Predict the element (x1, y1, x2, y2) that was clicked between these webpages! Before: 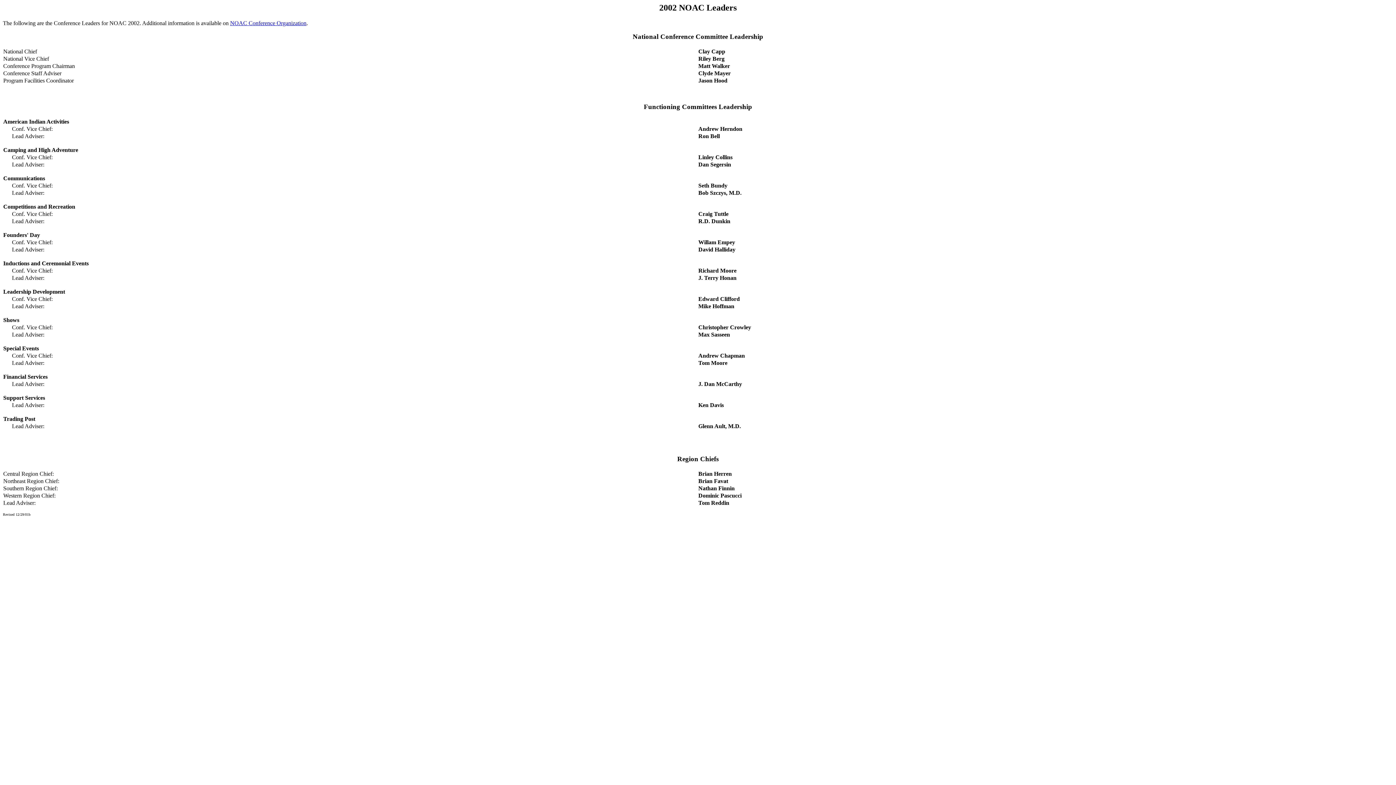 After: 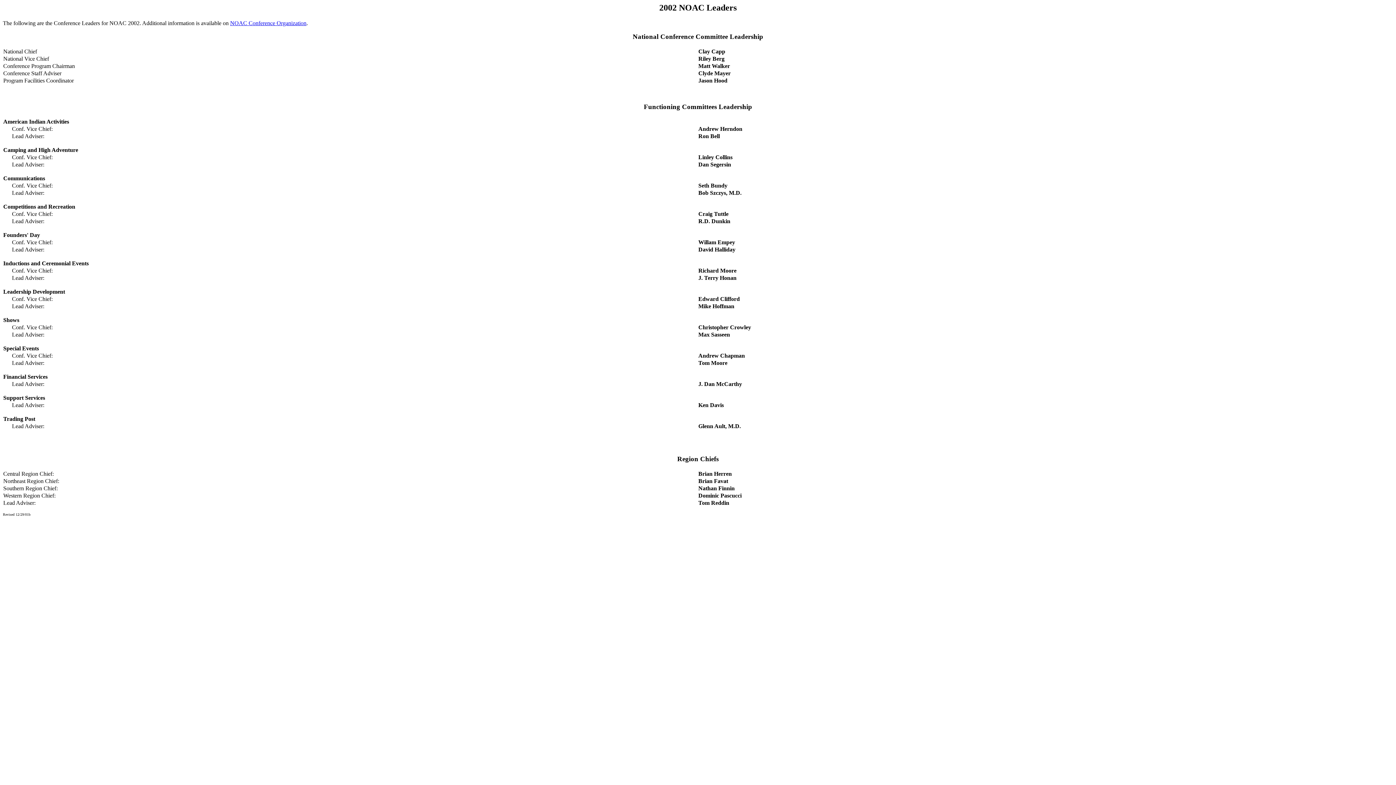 Action: label: Region Chiefs bbox: (677, 455, 718, 462)